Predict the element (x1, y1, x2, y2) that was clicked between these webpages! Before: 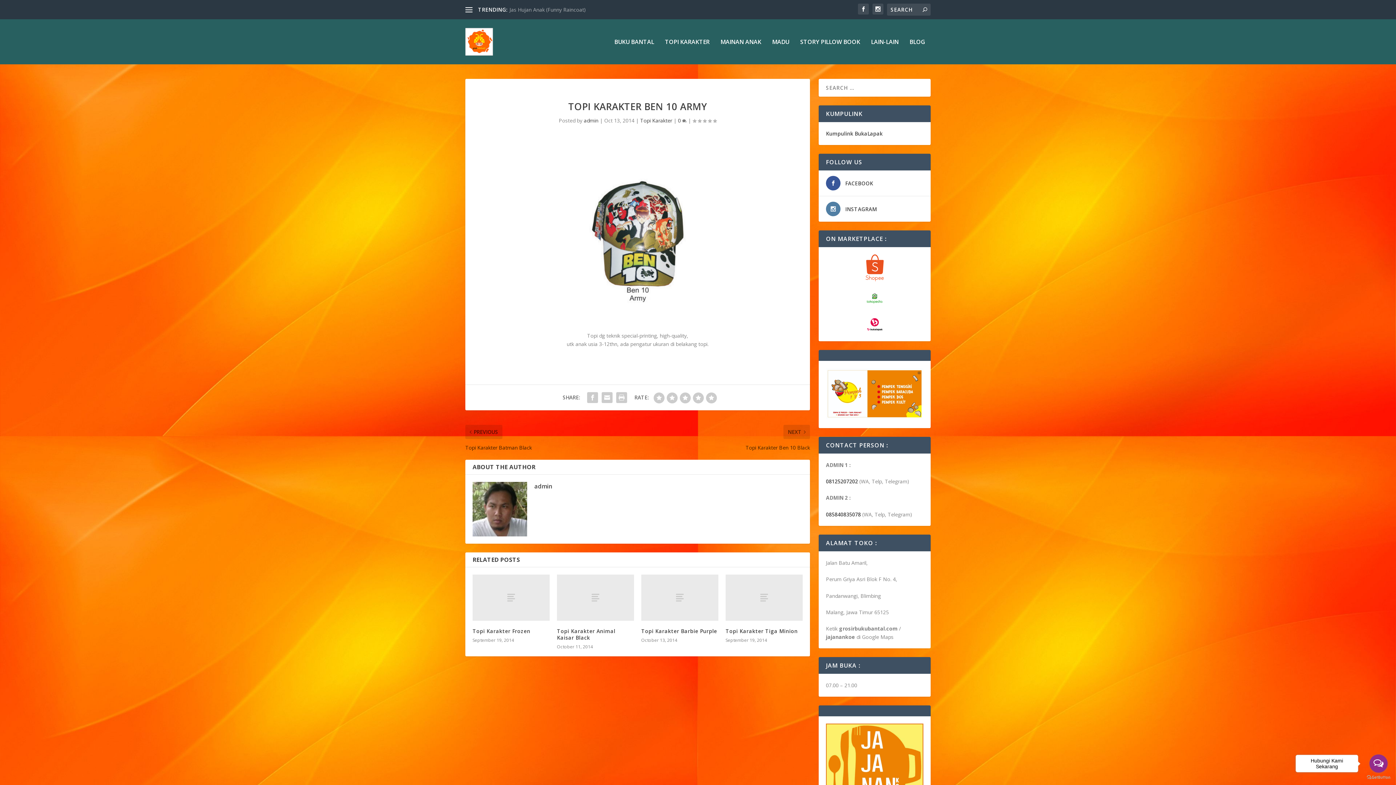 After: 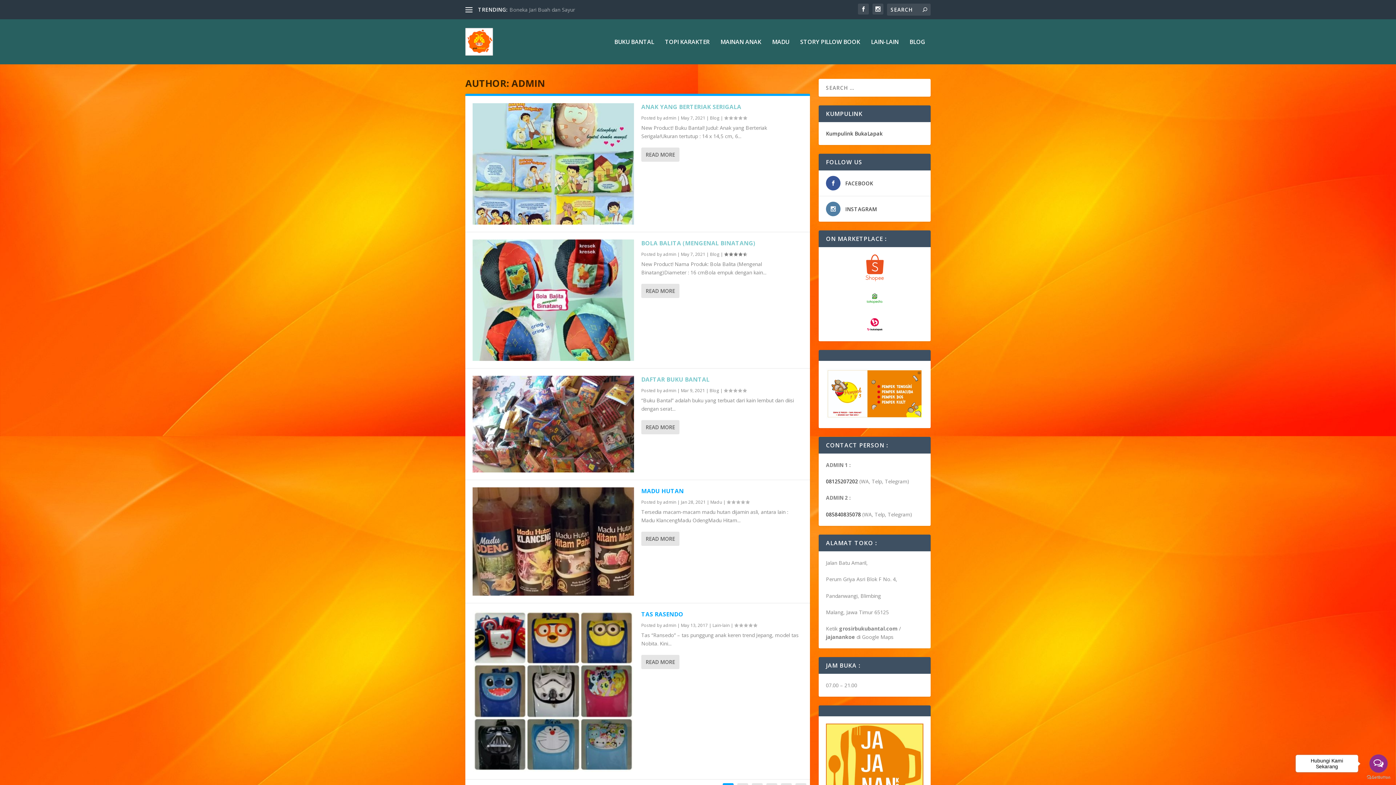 Action: label: admin bbox: (534, 482, 552, 490)